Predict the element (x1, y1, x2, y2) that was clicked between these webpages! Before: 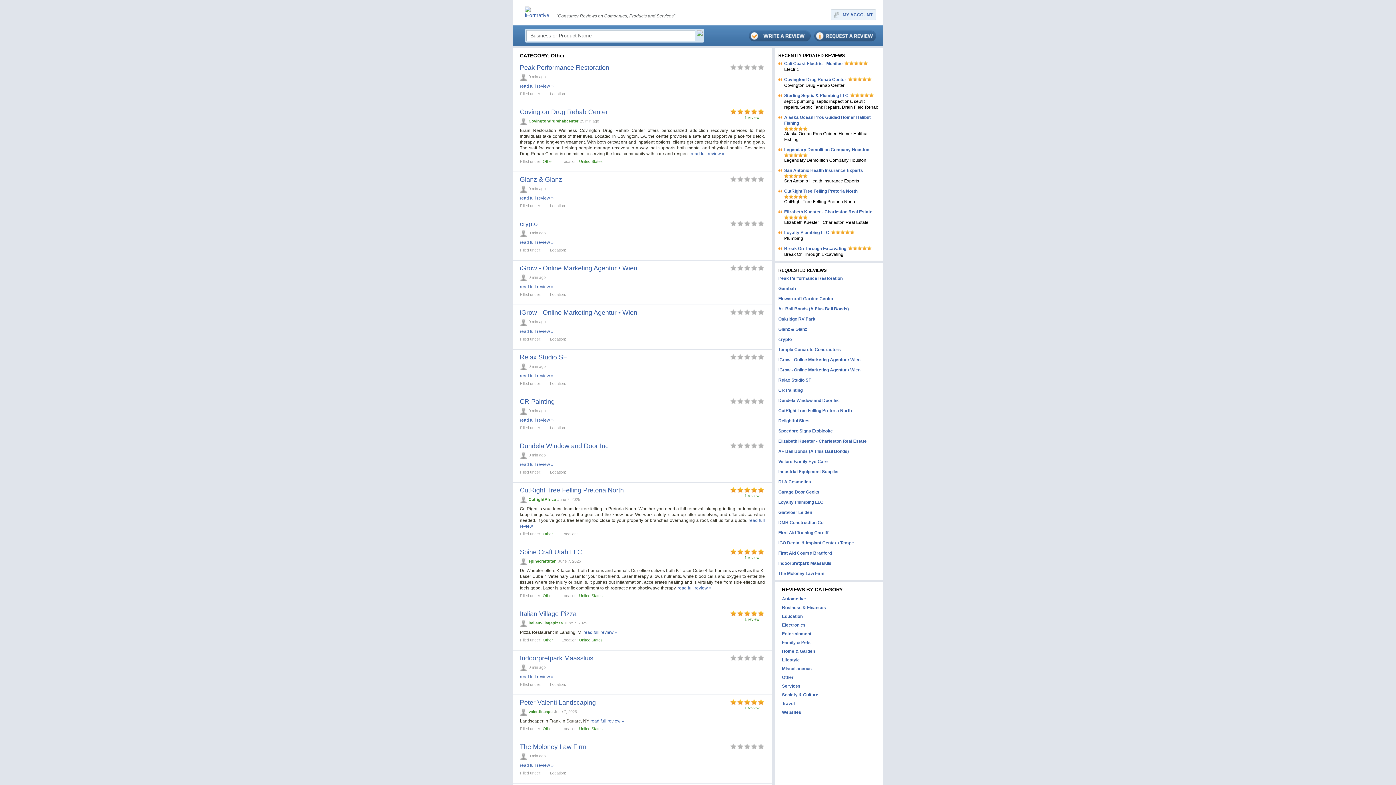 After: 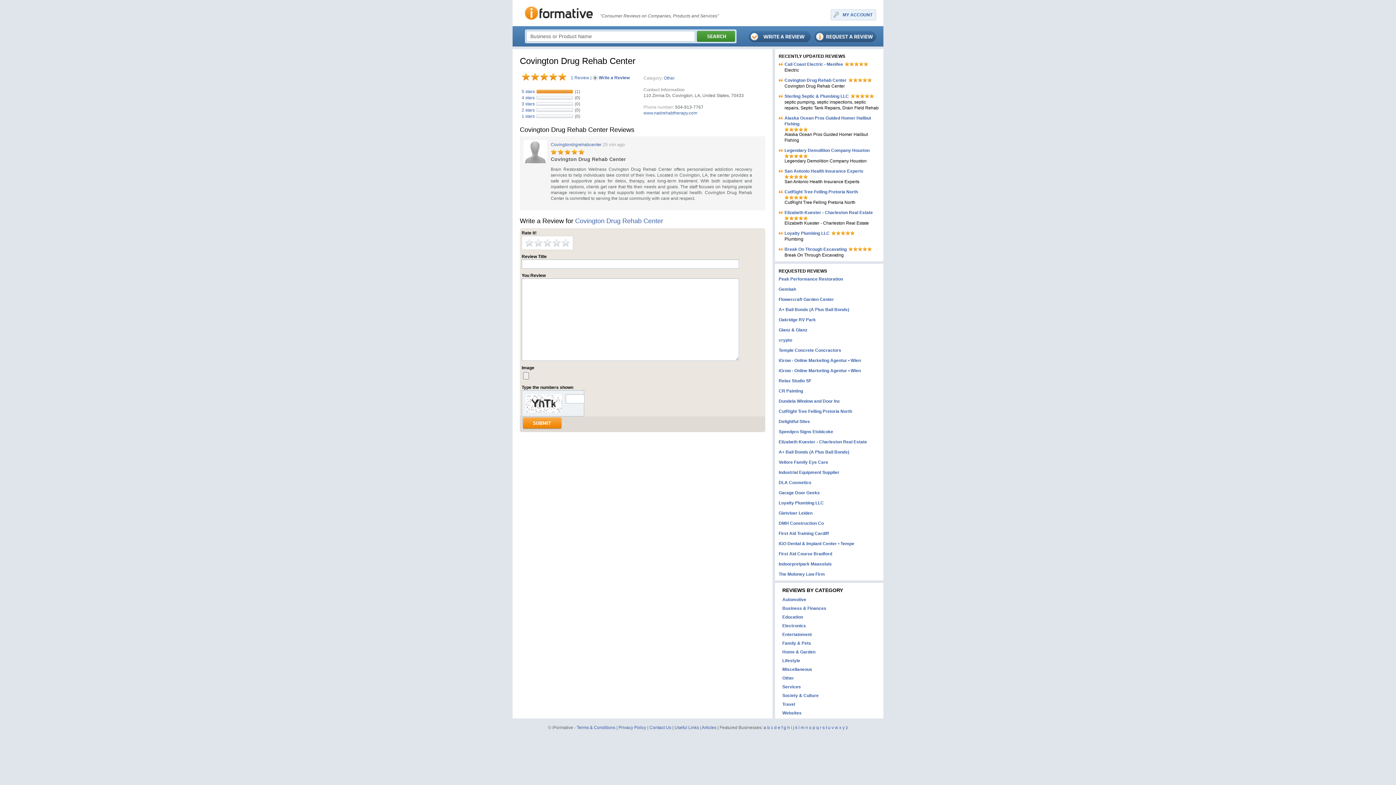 Action: bbox: (690, 151, 724, 156) label: read full review »